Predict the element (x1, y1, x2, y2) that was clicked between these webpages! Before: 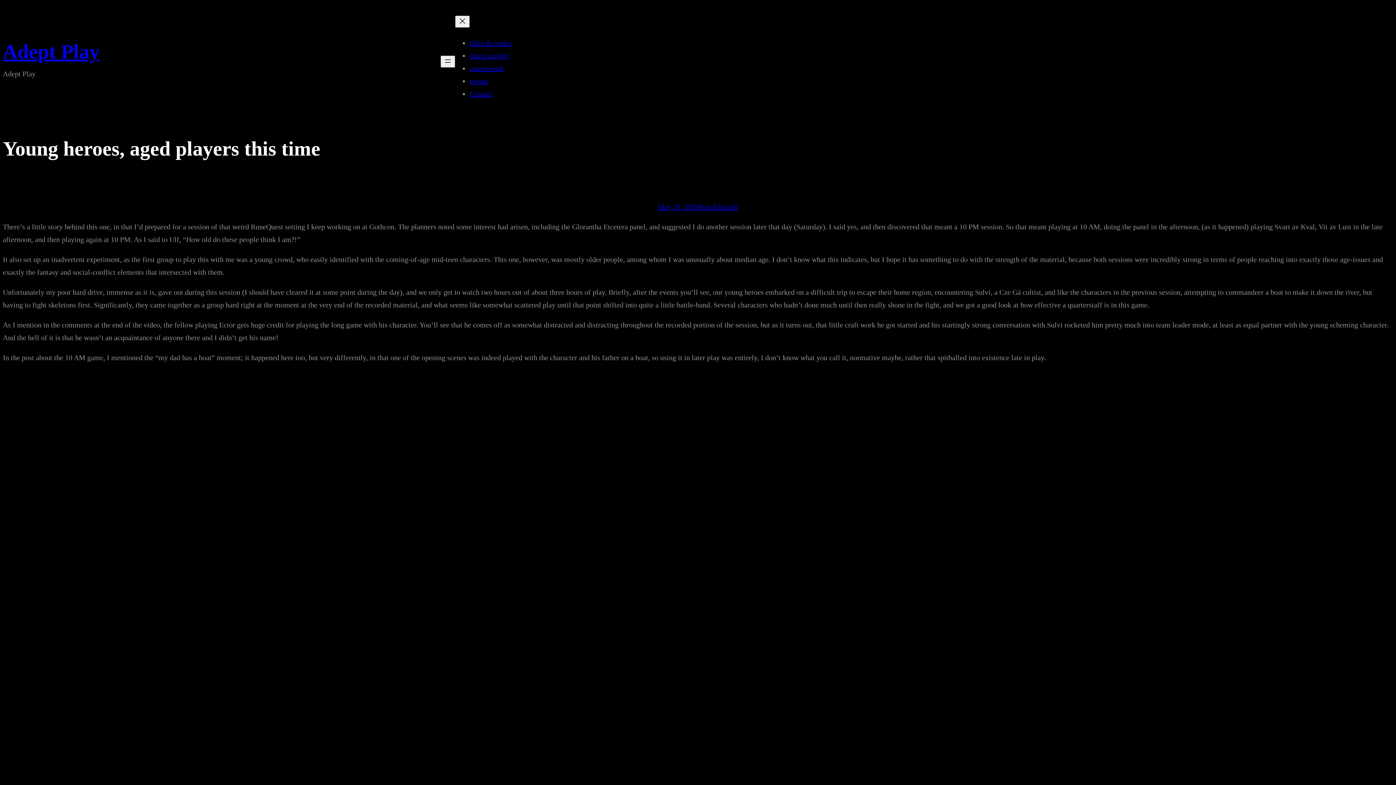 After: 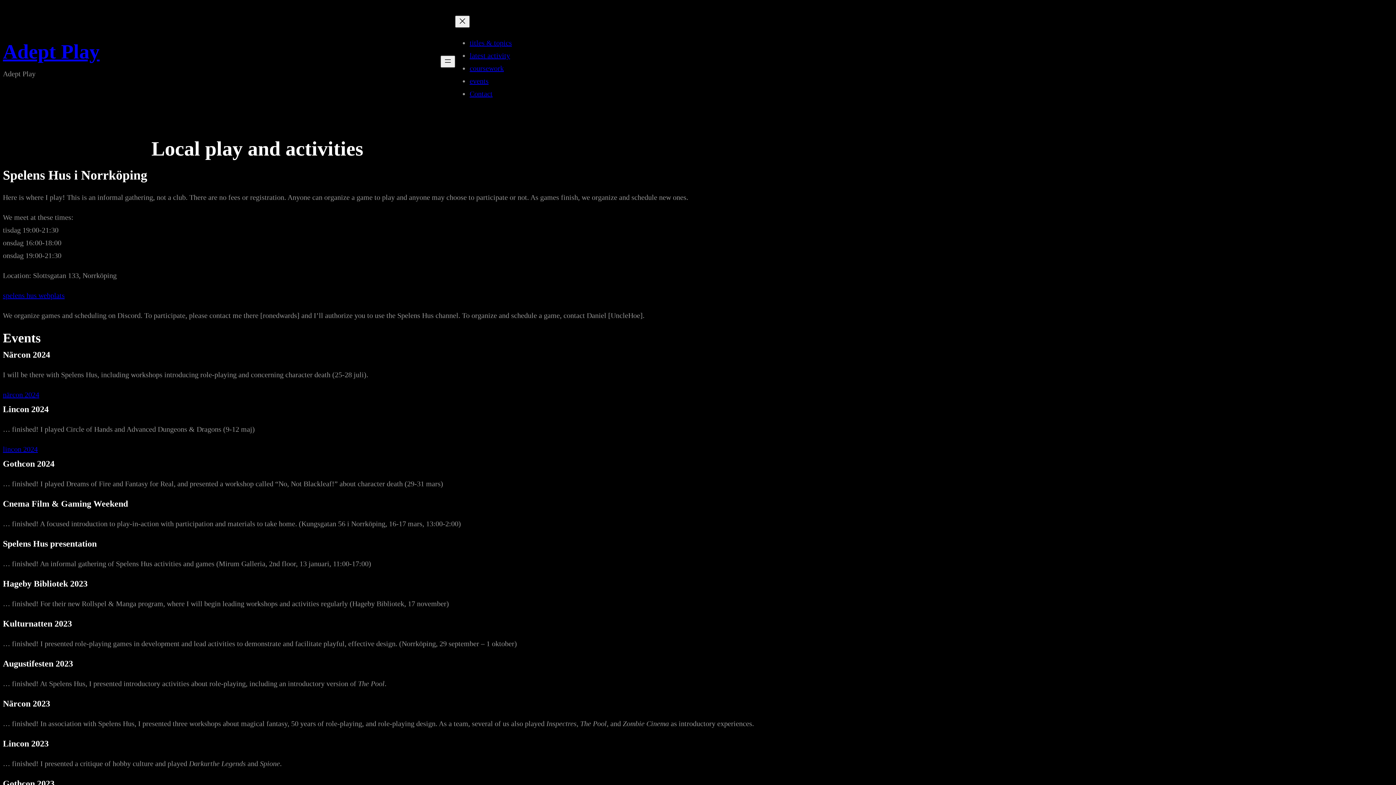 Action: label: events bbox: (469, 77, 488, 85)